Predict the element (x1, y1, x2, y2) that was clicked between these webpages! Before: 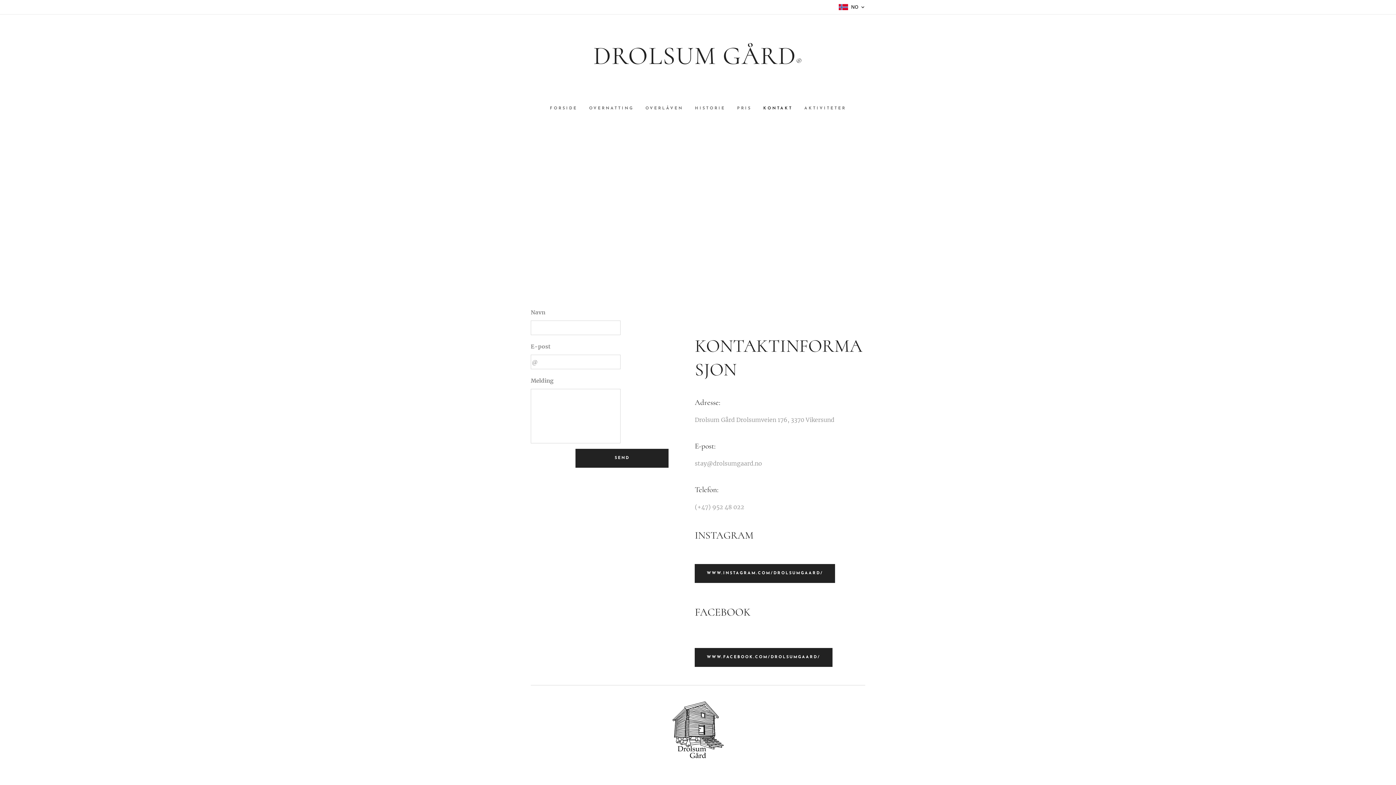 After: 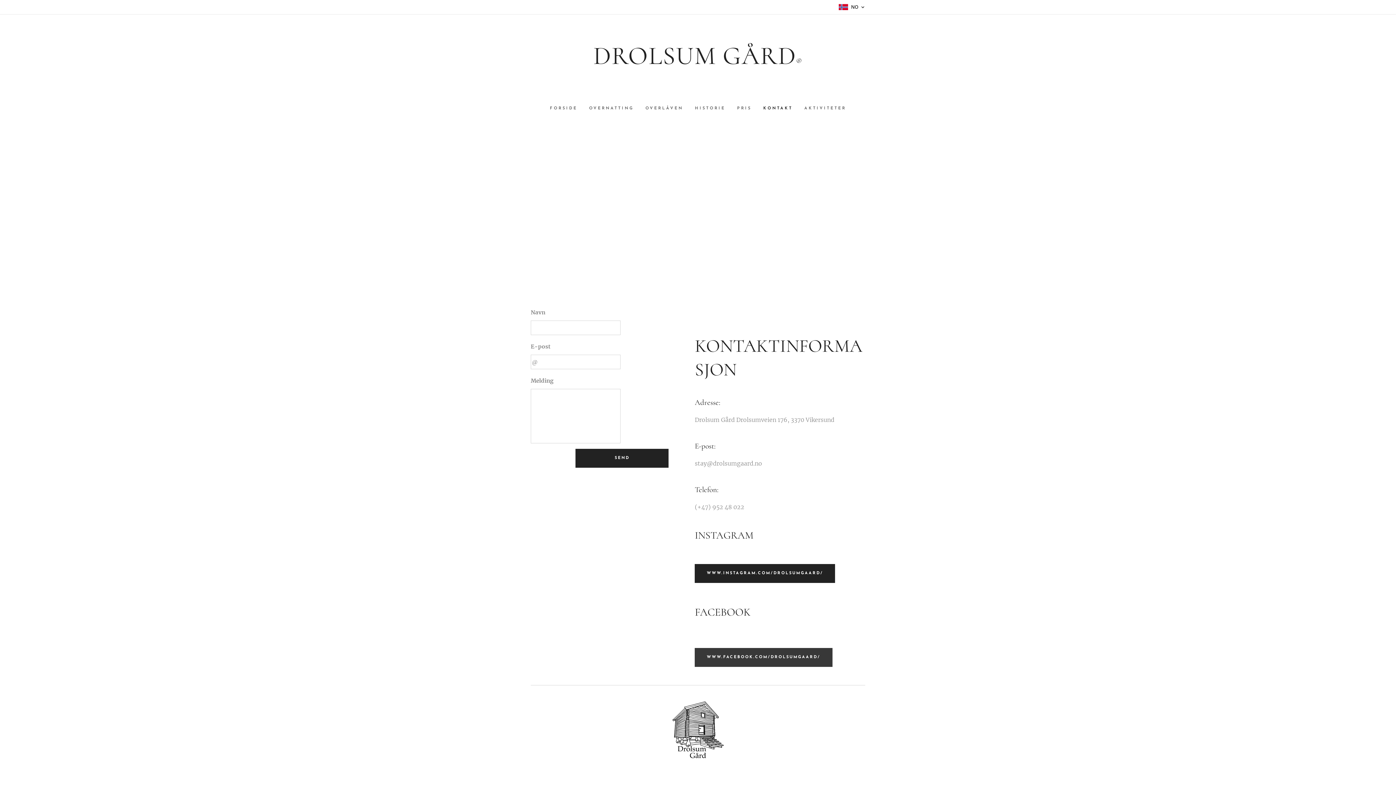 Action: bbox: (694, 648, 832, 667) label: WWW.FACEBOOK.COM/DROLSUMGAARD/